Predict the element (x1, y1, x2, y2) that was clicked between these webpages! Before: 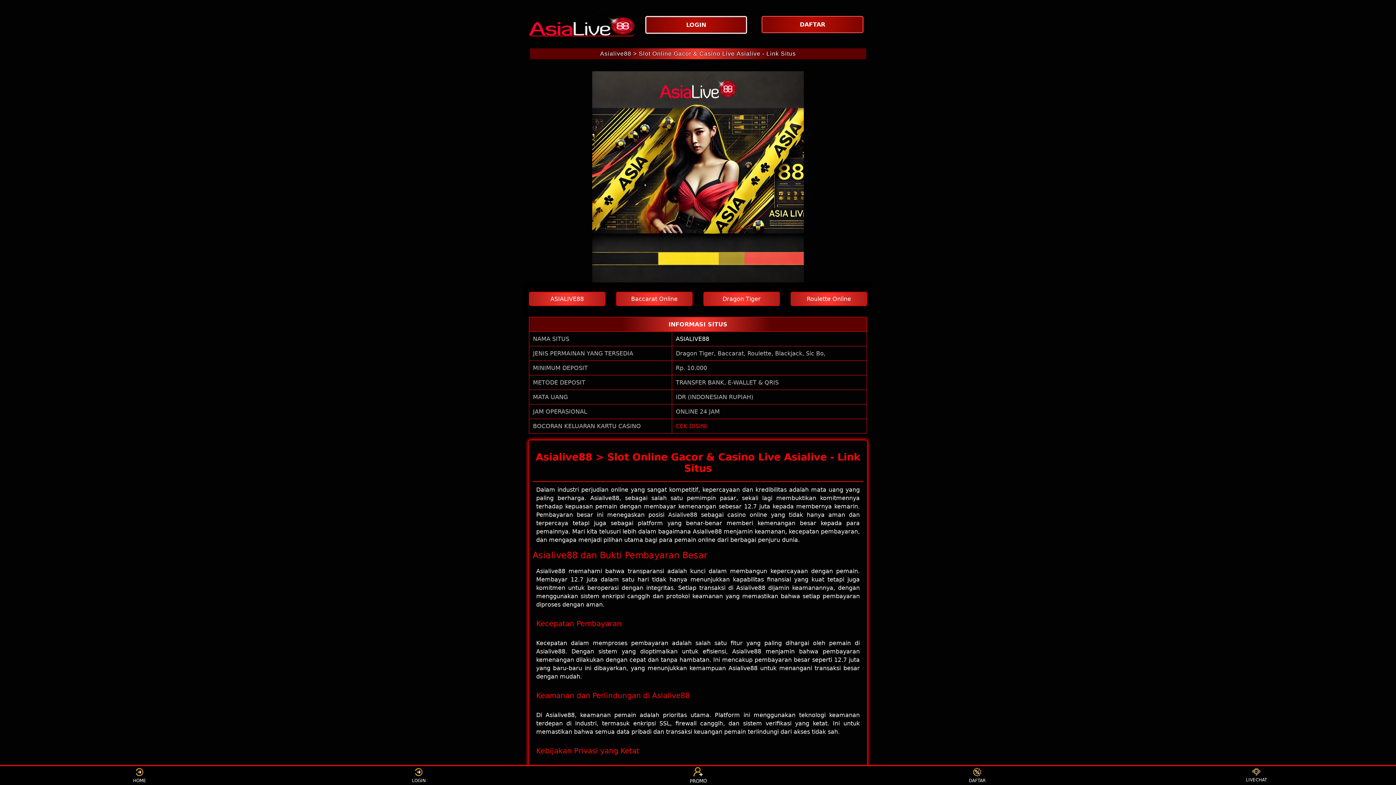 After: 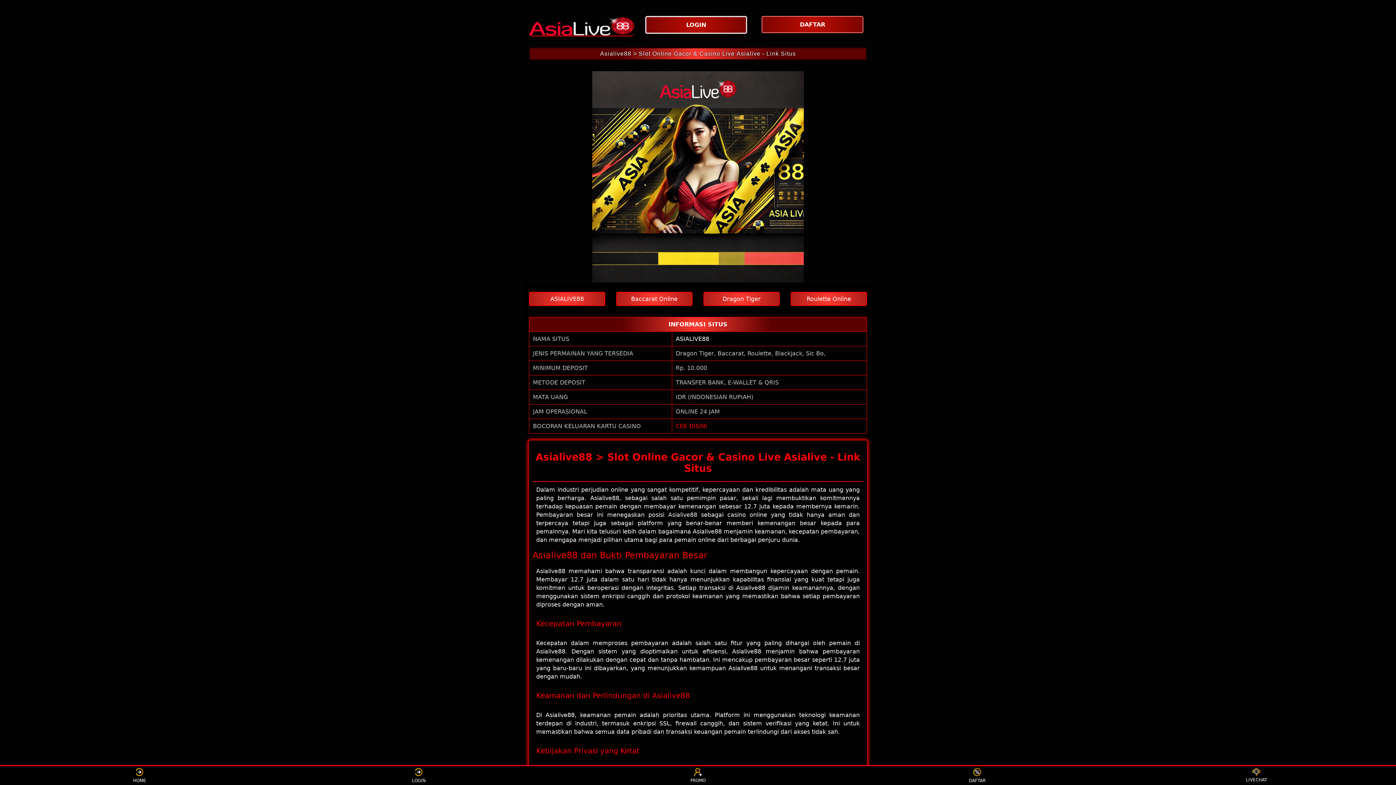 Action: bbox: (616, 291, 692, 306) label: Baccarat Online